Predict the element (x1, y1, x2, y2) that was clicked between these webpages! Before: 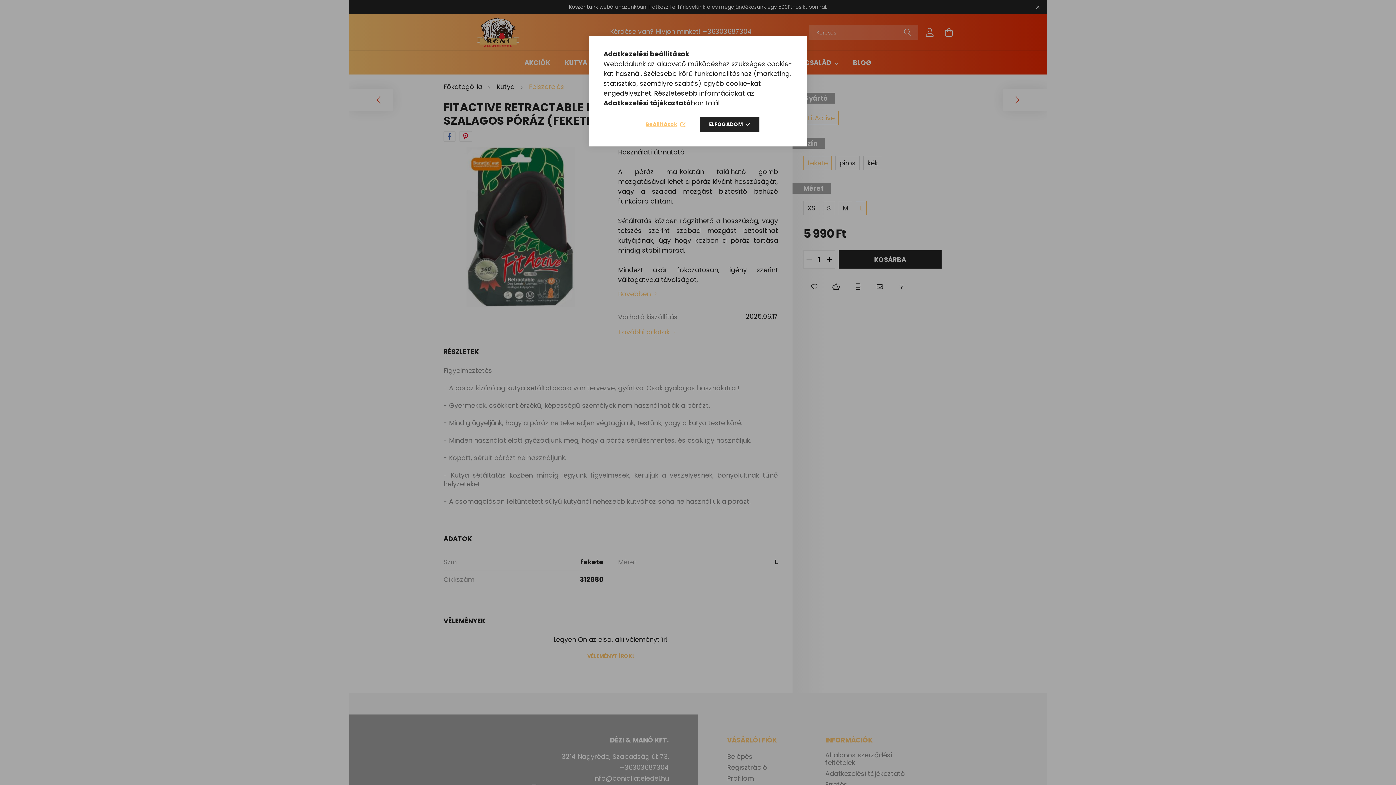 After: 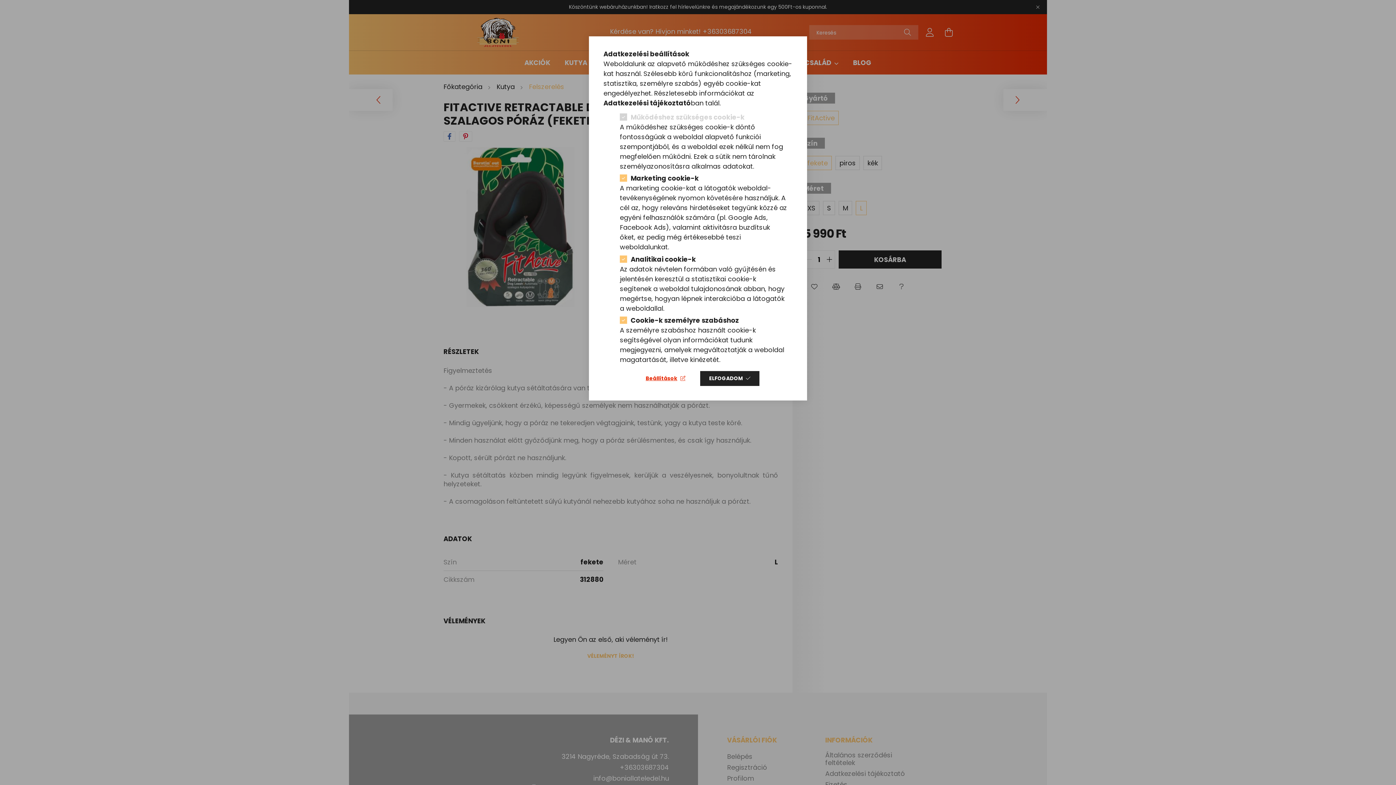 Action: label: Beállítások bbox: (636, 117, 694, 132)